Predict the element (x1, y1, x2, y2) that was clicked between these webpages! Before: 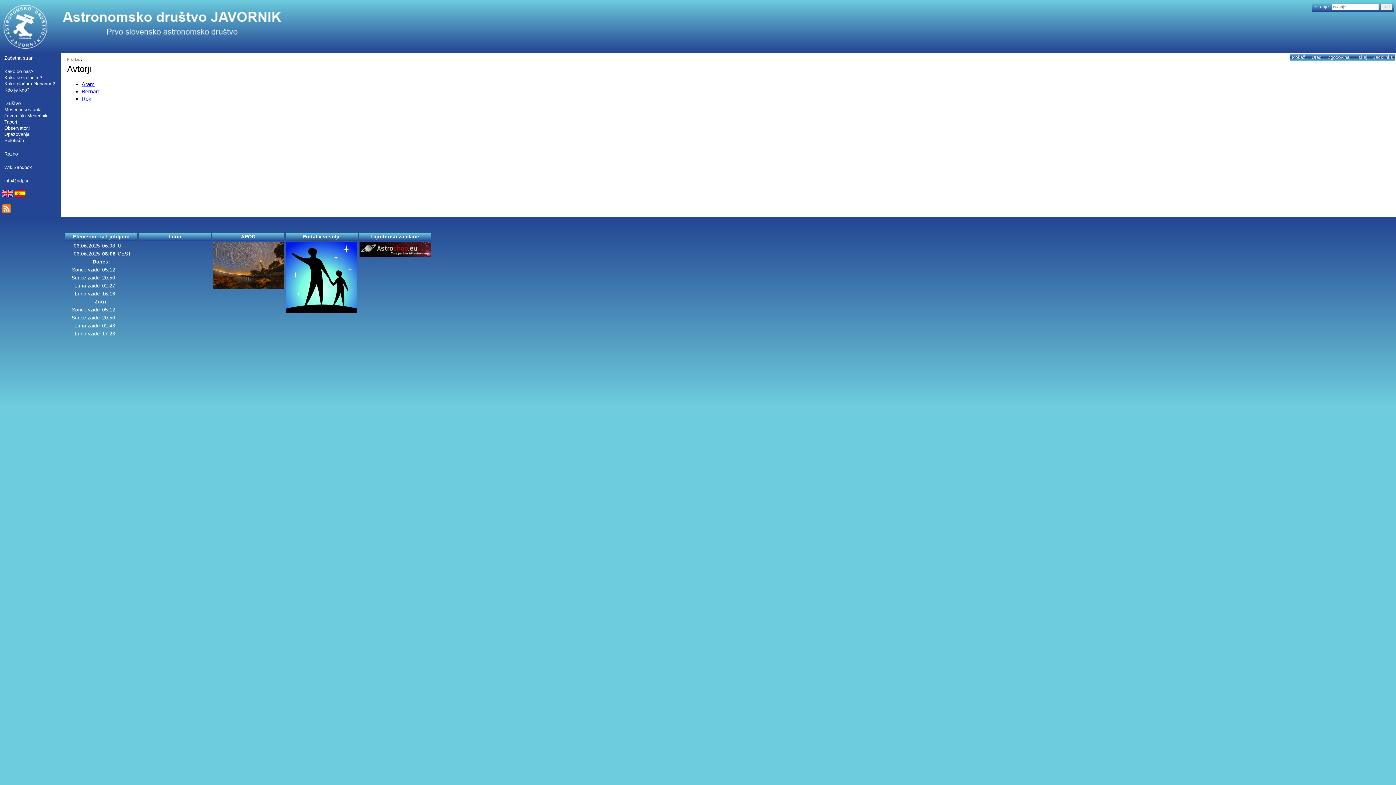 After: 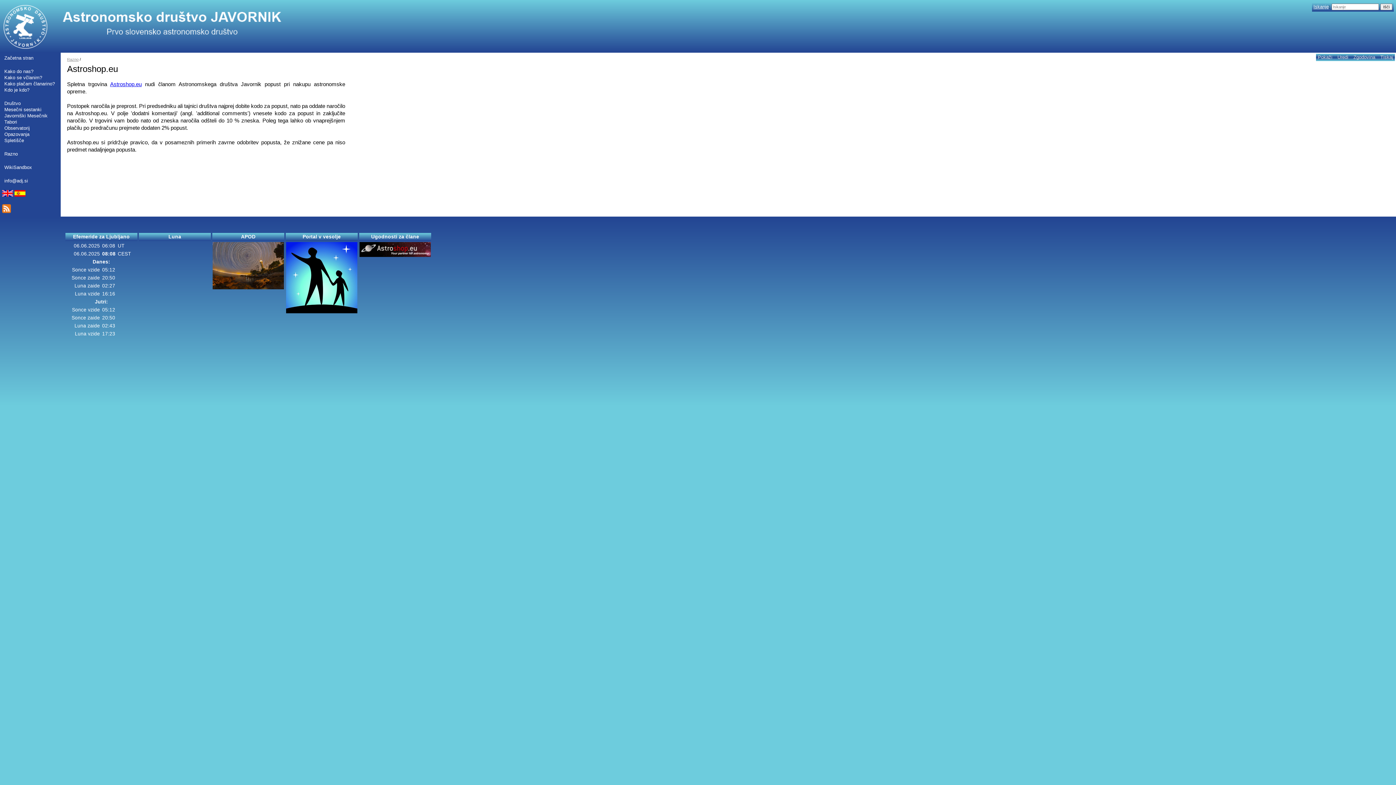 Action: bbox: (359, 252, 430, 258)